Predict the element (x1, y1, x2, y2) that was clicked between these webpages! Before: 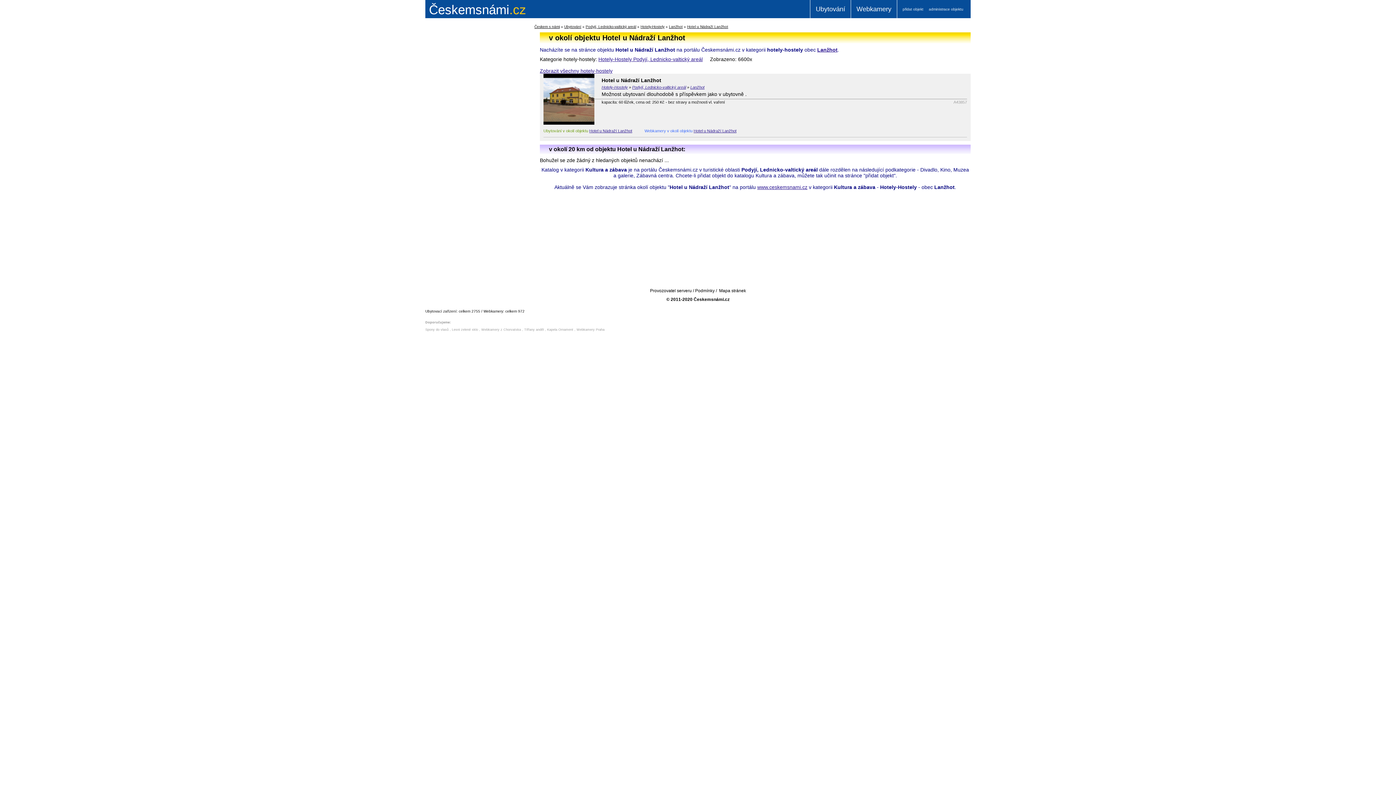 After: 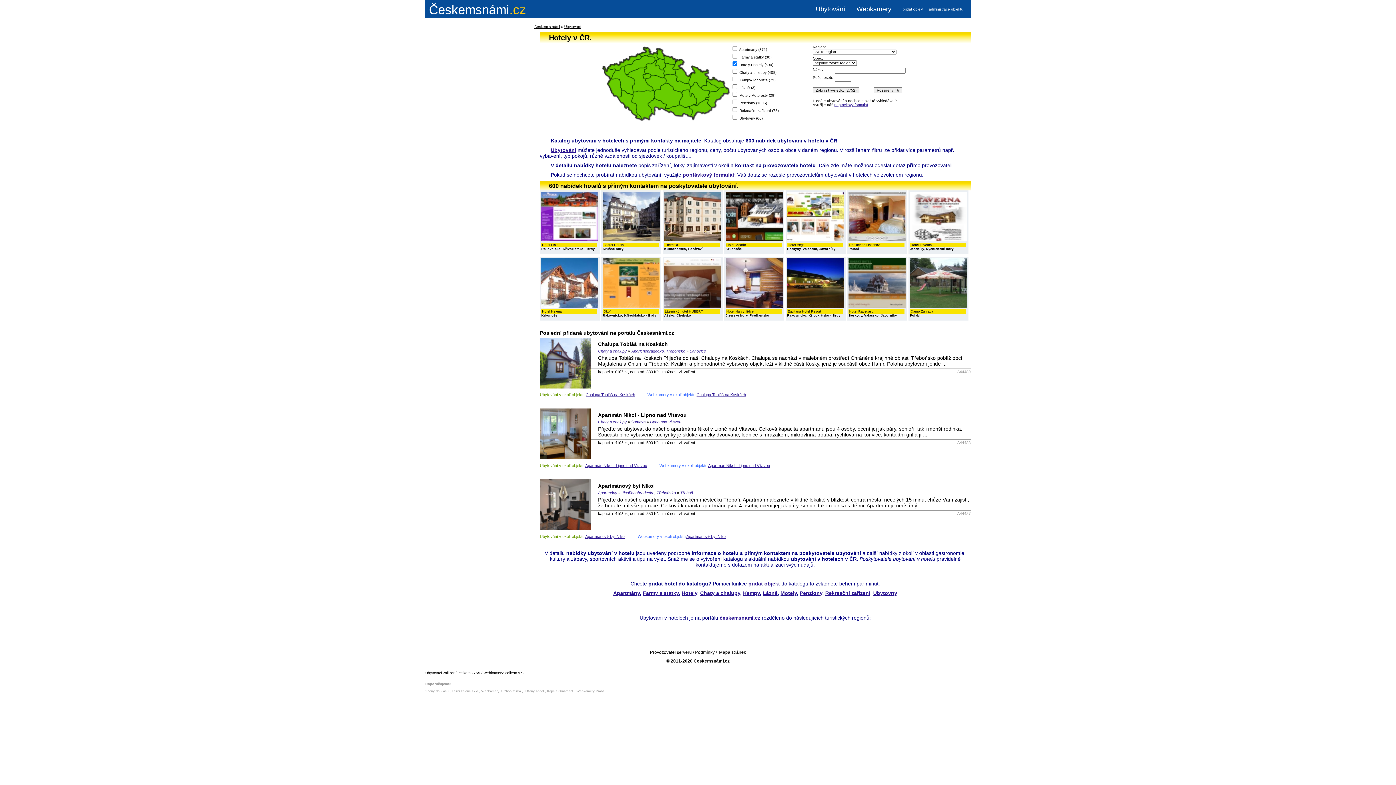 Action: label: Zobrazit všechny hotely-hostely bbox: (540, 68, 612, 73)